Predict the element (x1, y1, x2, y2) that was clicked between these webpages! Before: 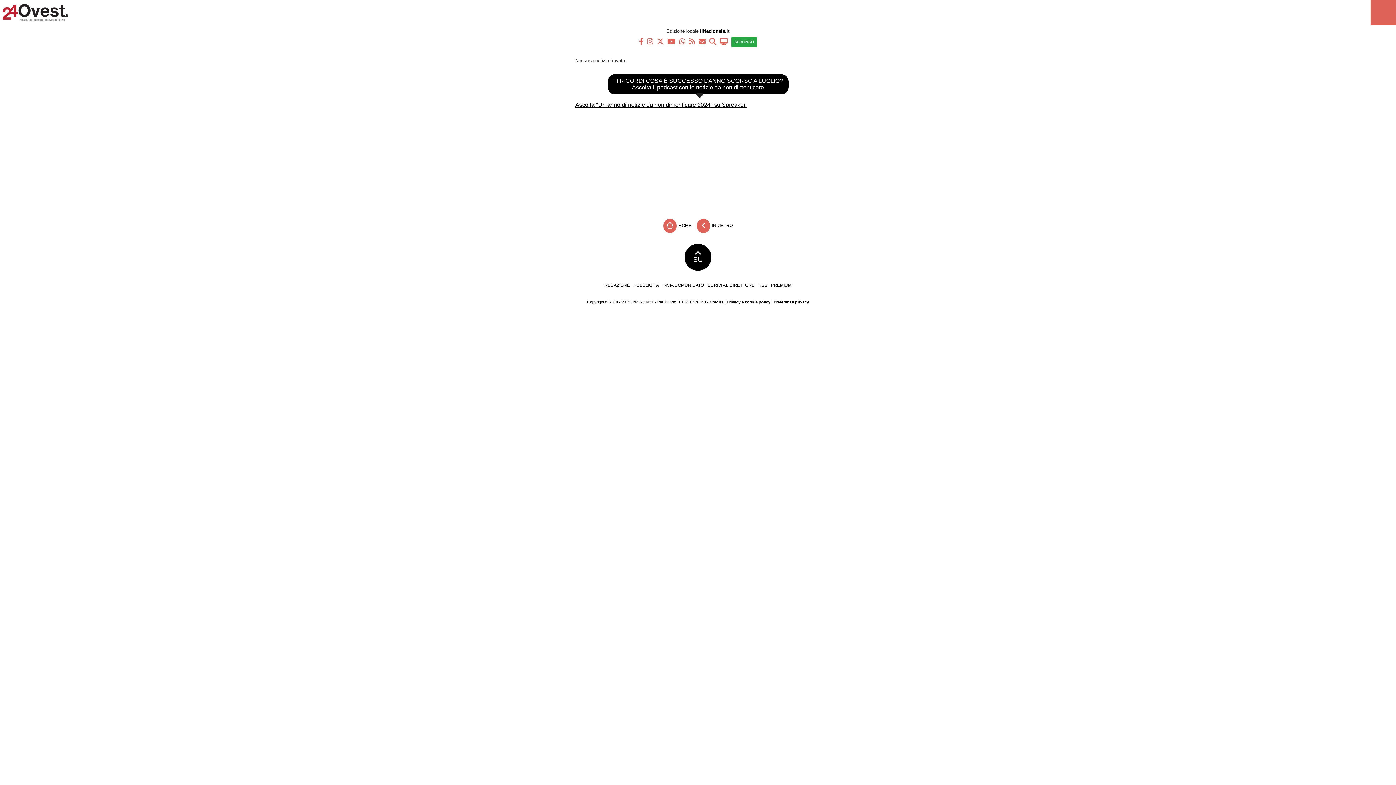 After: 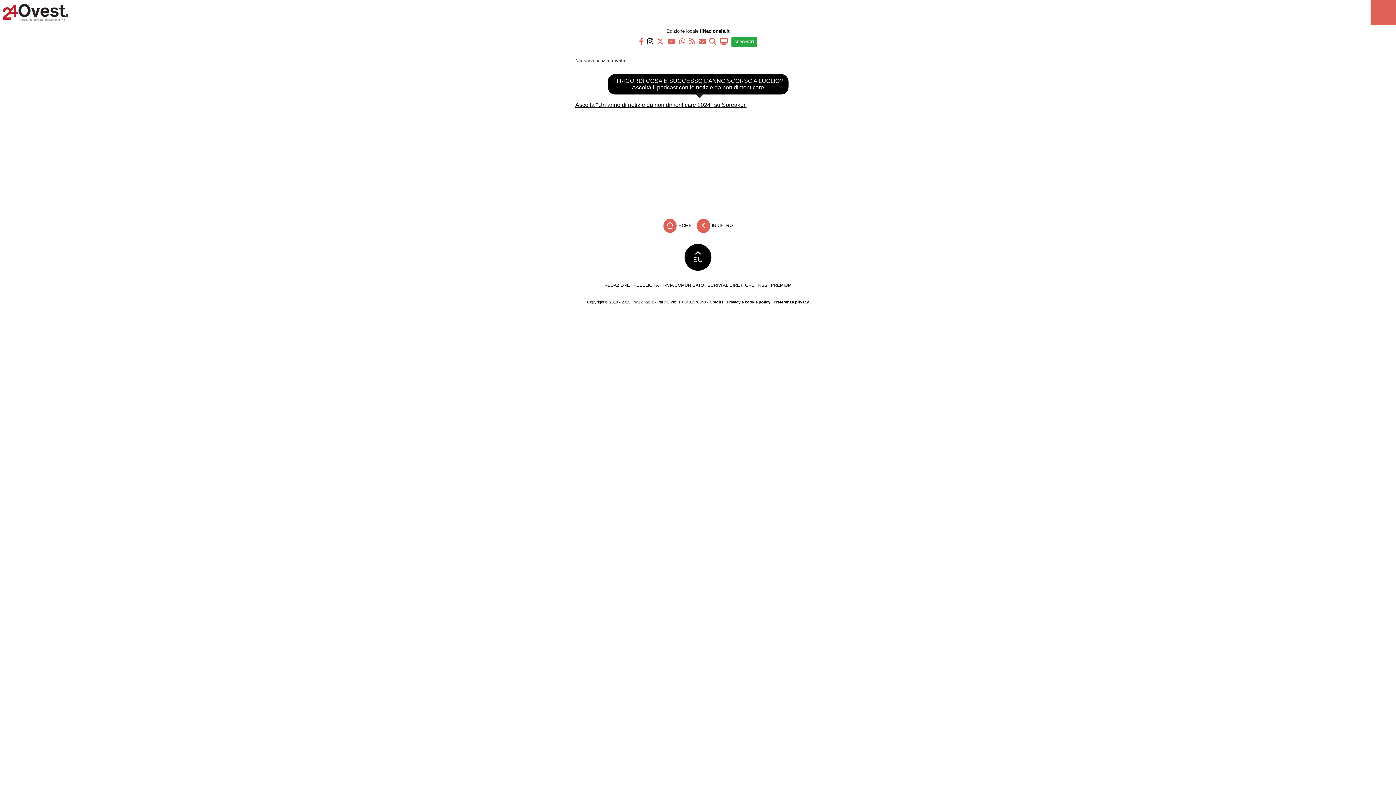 Action: bbox: (647, 38, 653, 44)